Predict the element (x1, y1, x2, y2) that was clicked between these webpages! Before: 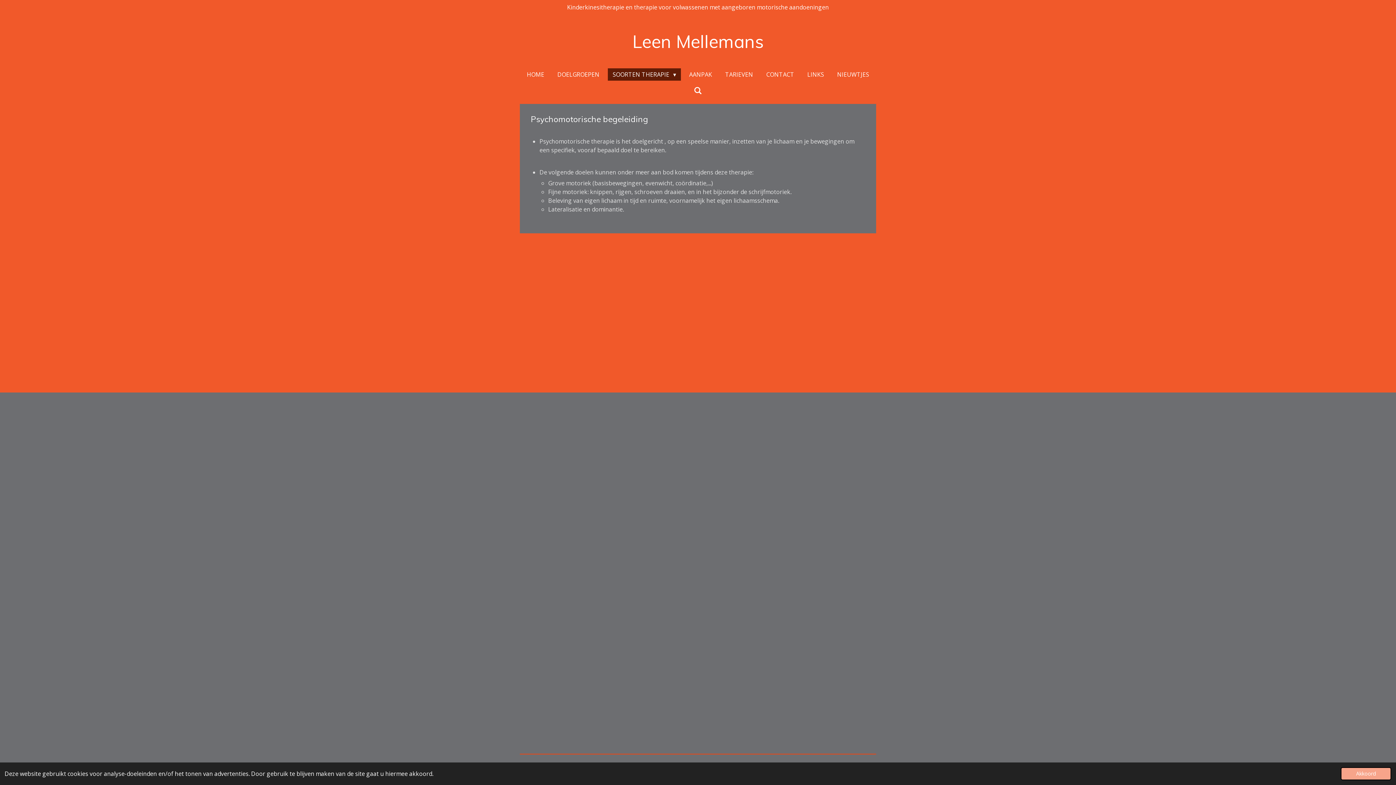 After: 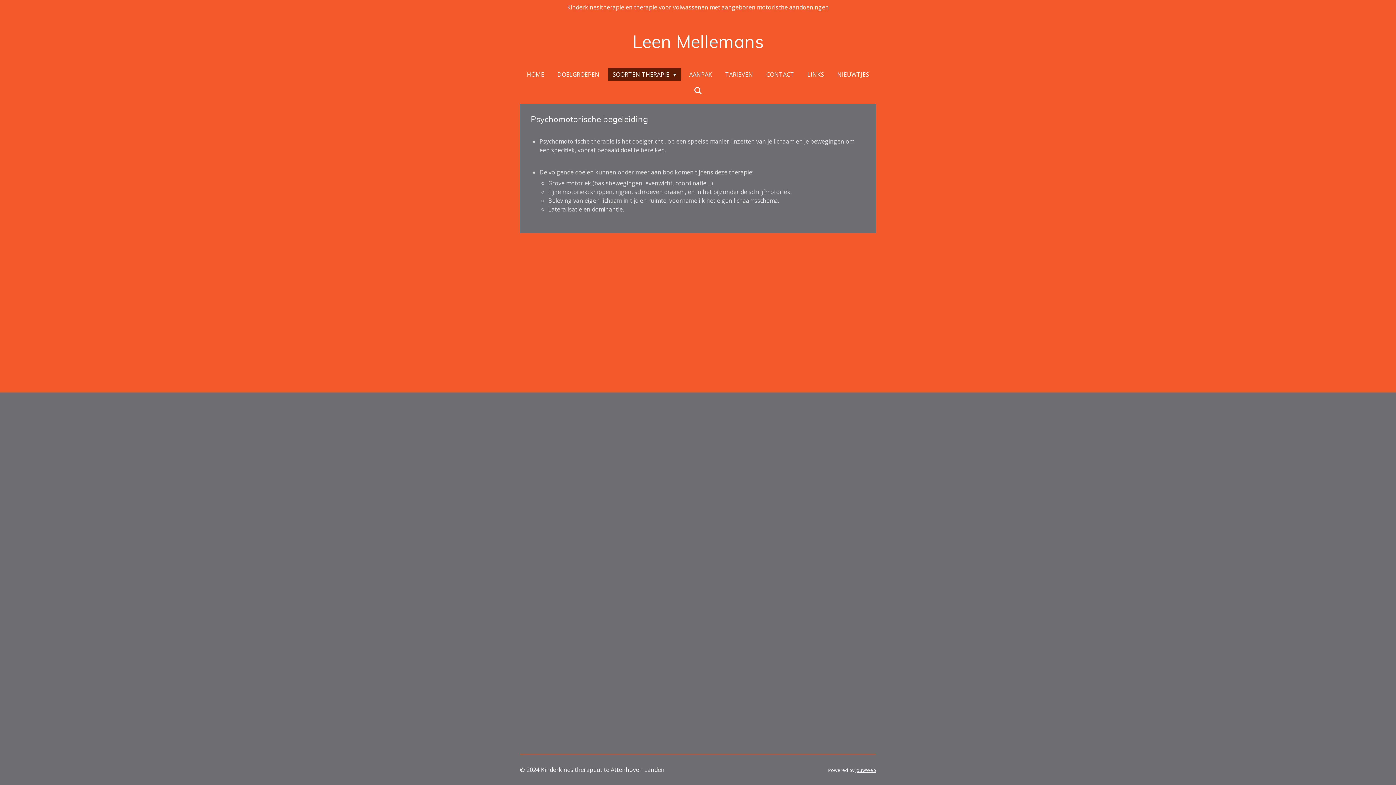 Action: label: dismiss cookie message bbox: (1341, 767, 1391, 780)